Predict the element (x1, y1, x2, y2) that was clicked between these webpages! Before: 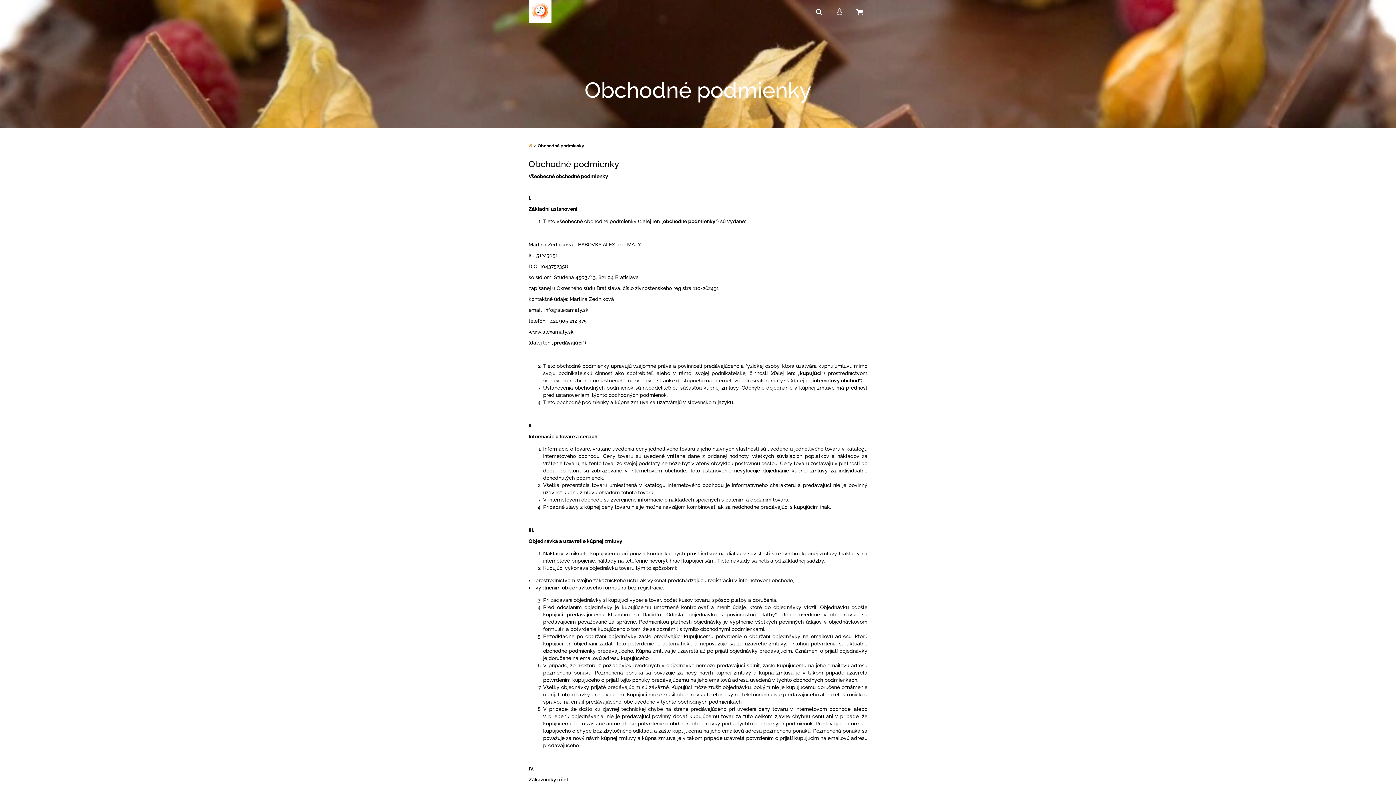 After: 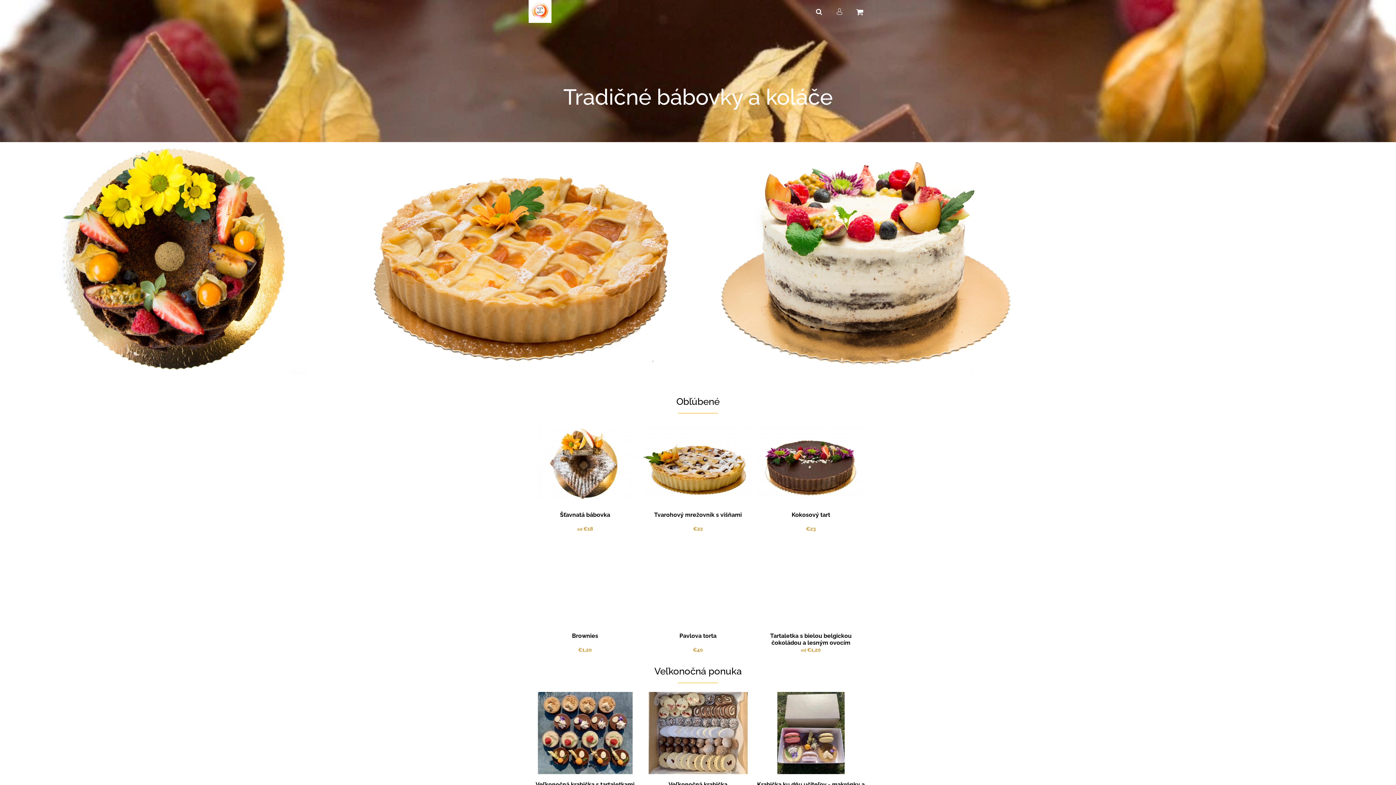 Action: bbox: (528, 0, 552, 22)